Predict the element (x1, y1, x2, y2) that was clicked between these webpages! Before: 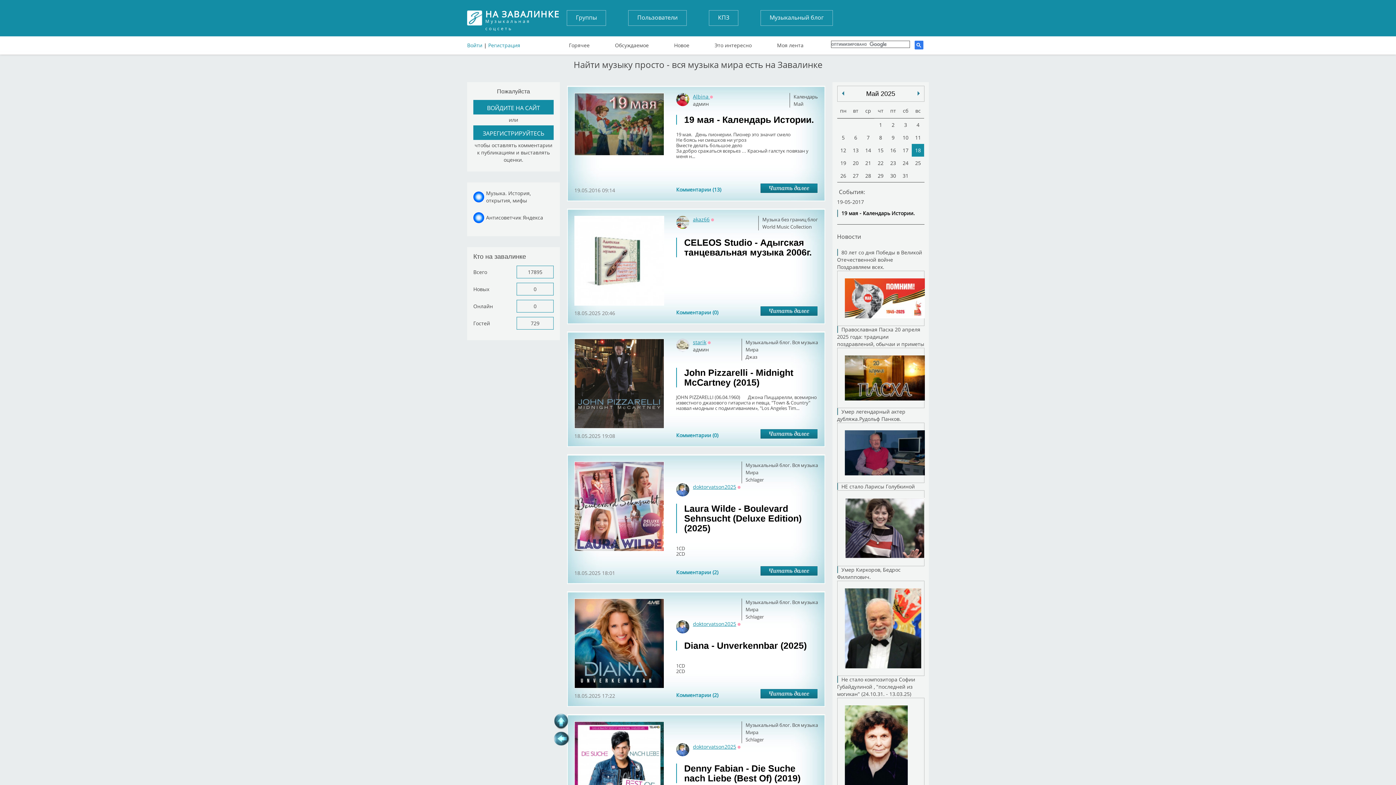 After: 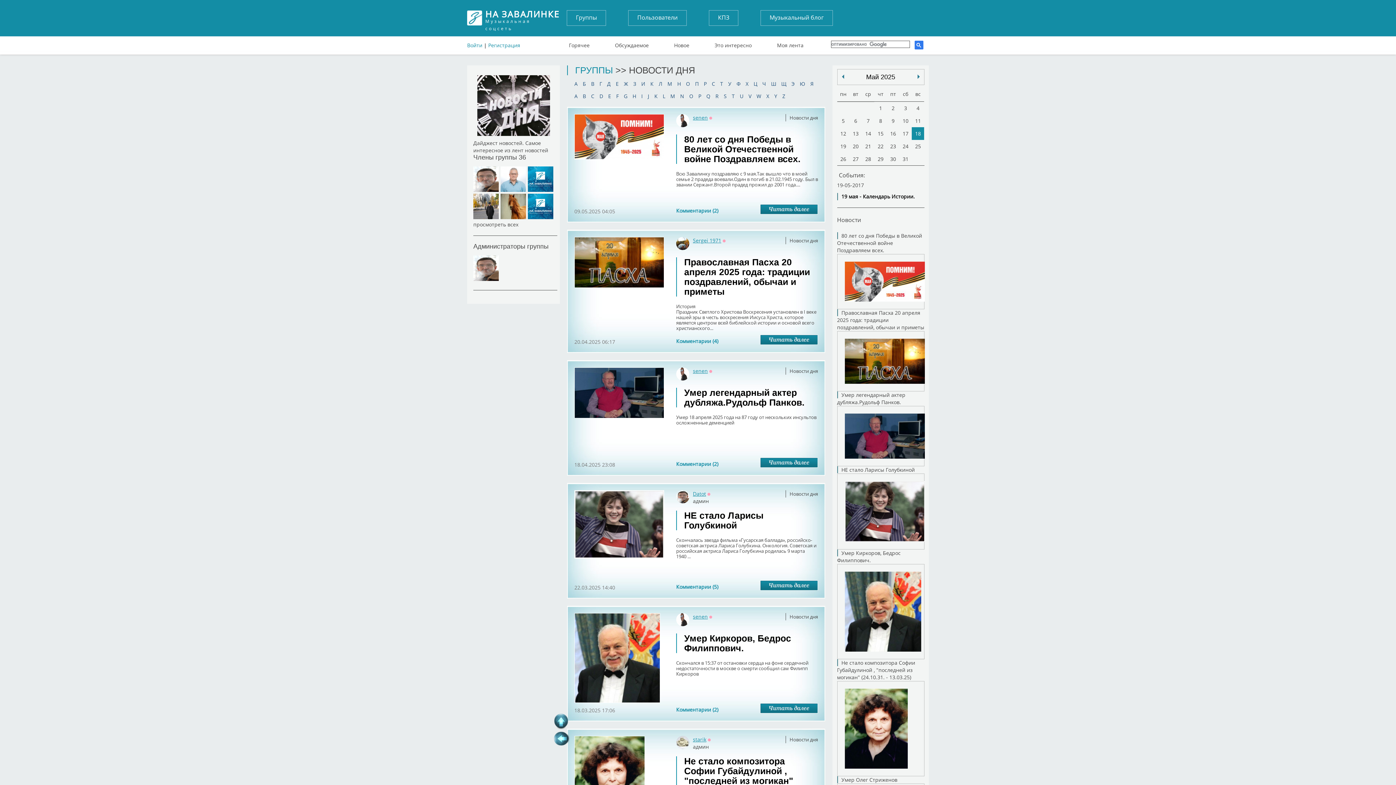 Action: label: Новости bbox: (837, 232, 861, 240)